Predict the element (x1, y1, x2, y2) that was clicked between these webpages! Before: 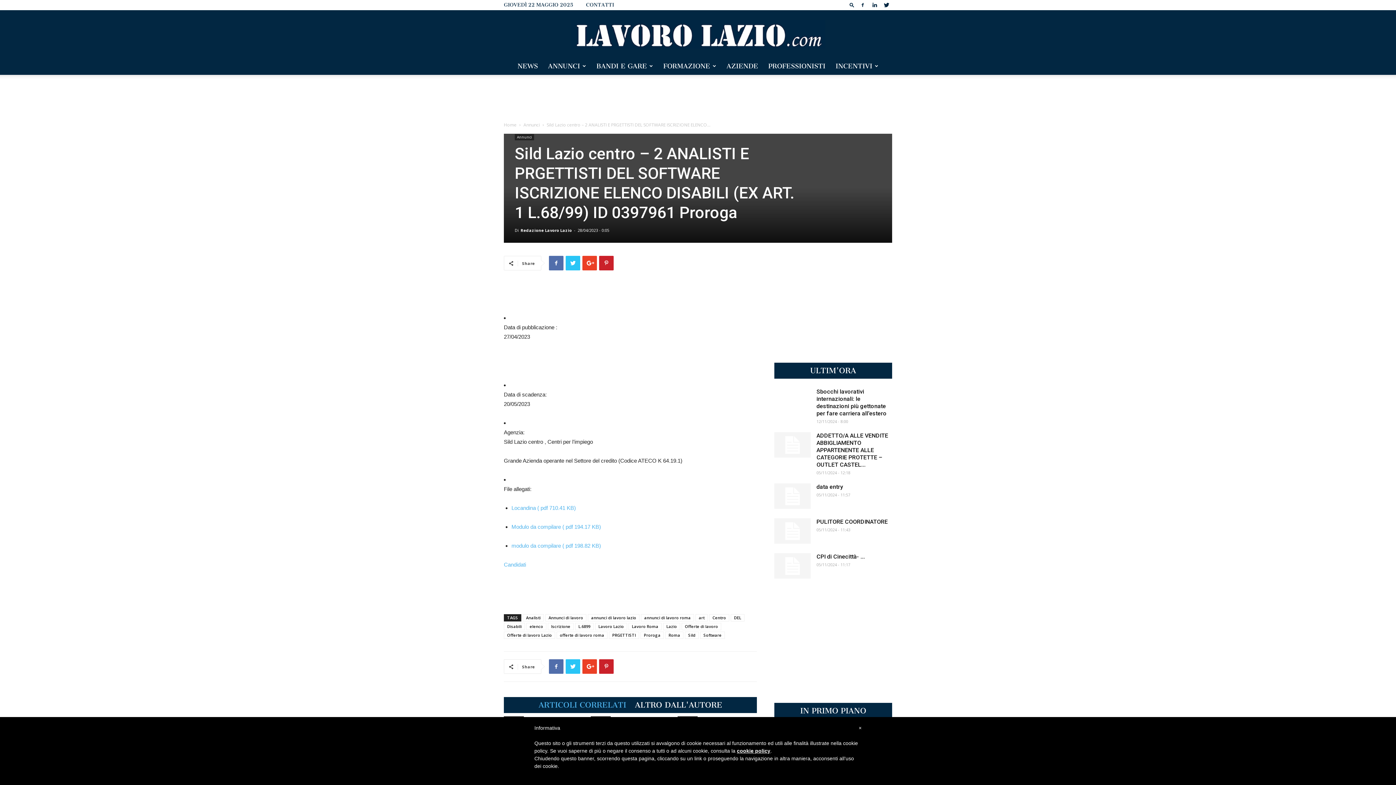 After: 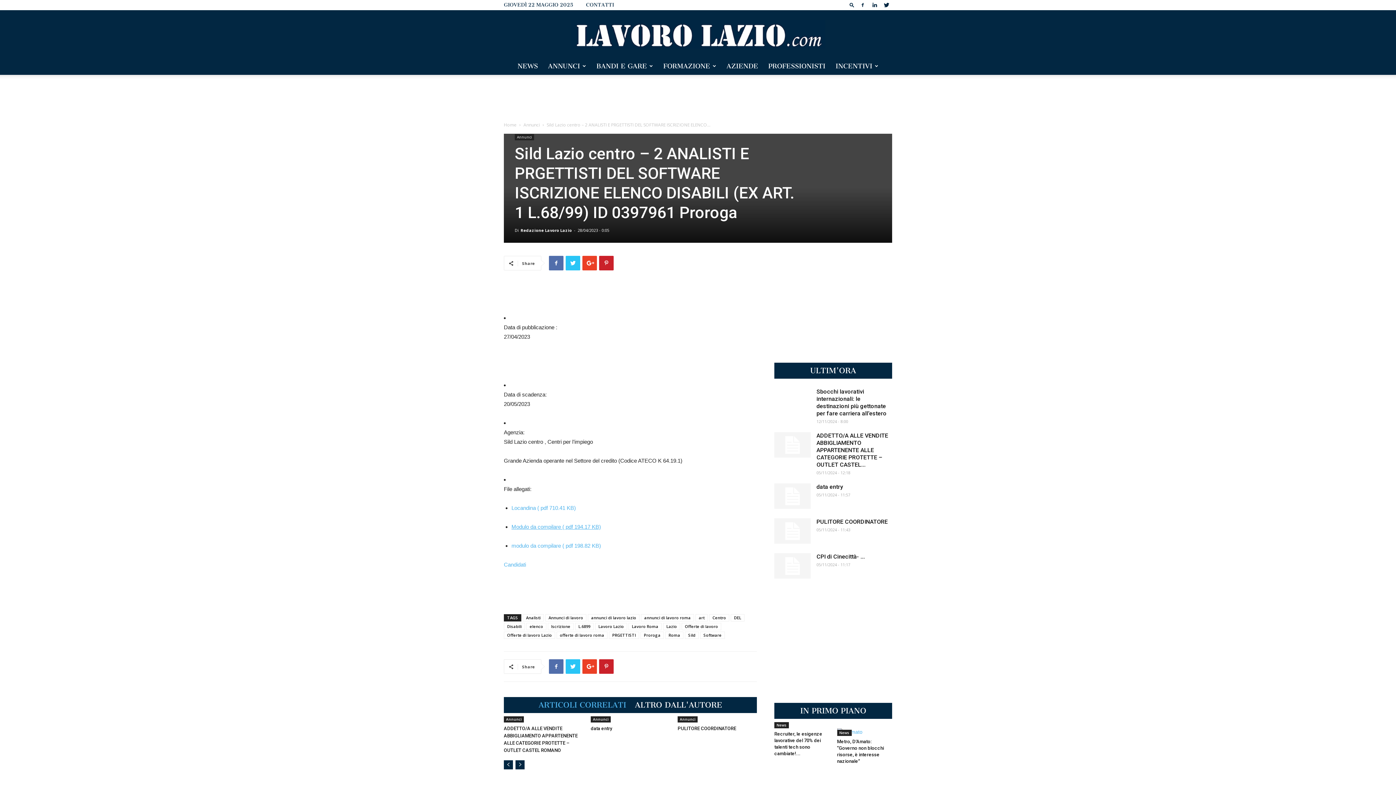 Action: label: Modulo da compilare ( pdf 194.17 KB) bbox: (511, 524, 601, 530)